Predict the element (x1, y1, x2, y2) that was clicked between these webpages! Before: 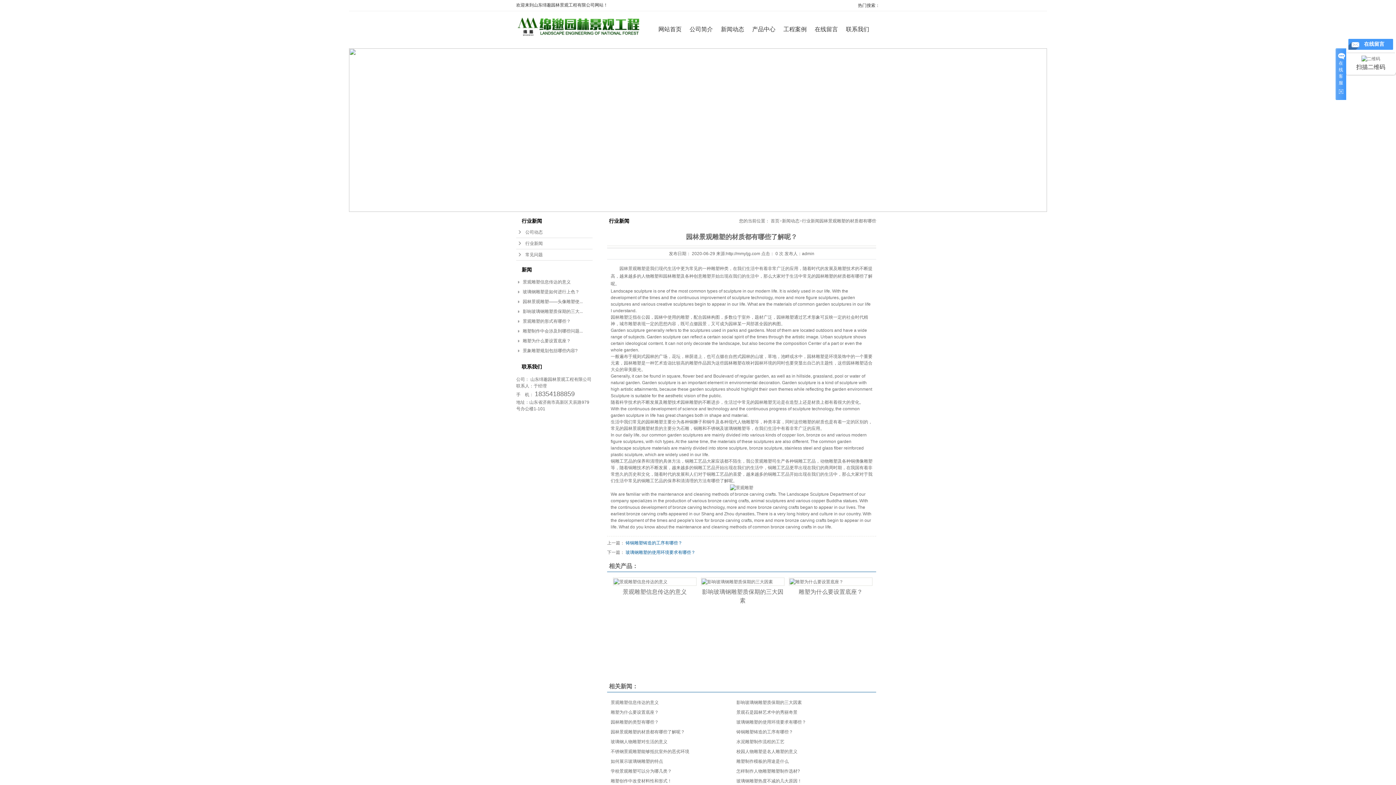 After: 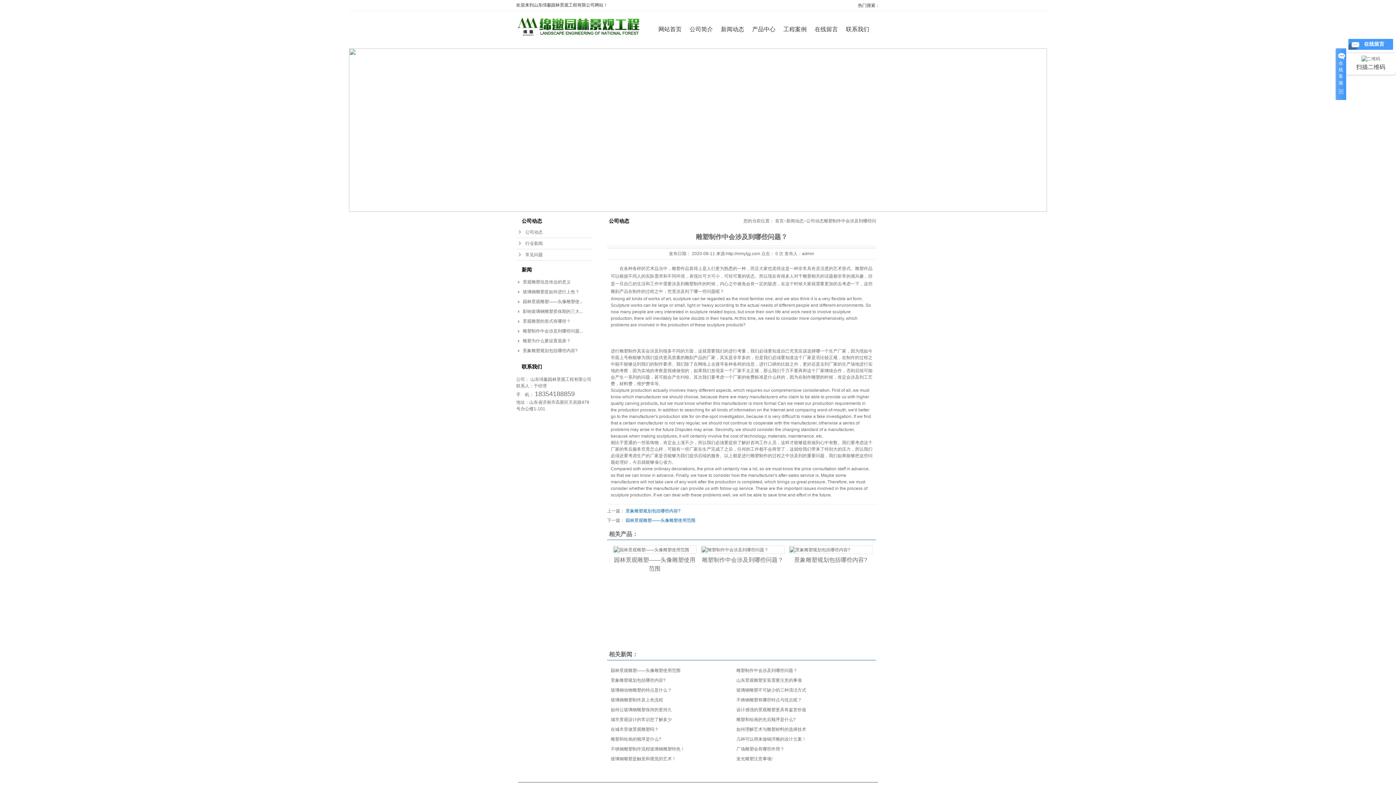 Action: label: 雕塑制作中会涉及到哪些问题... bbox: (522, 328, 582, 333)